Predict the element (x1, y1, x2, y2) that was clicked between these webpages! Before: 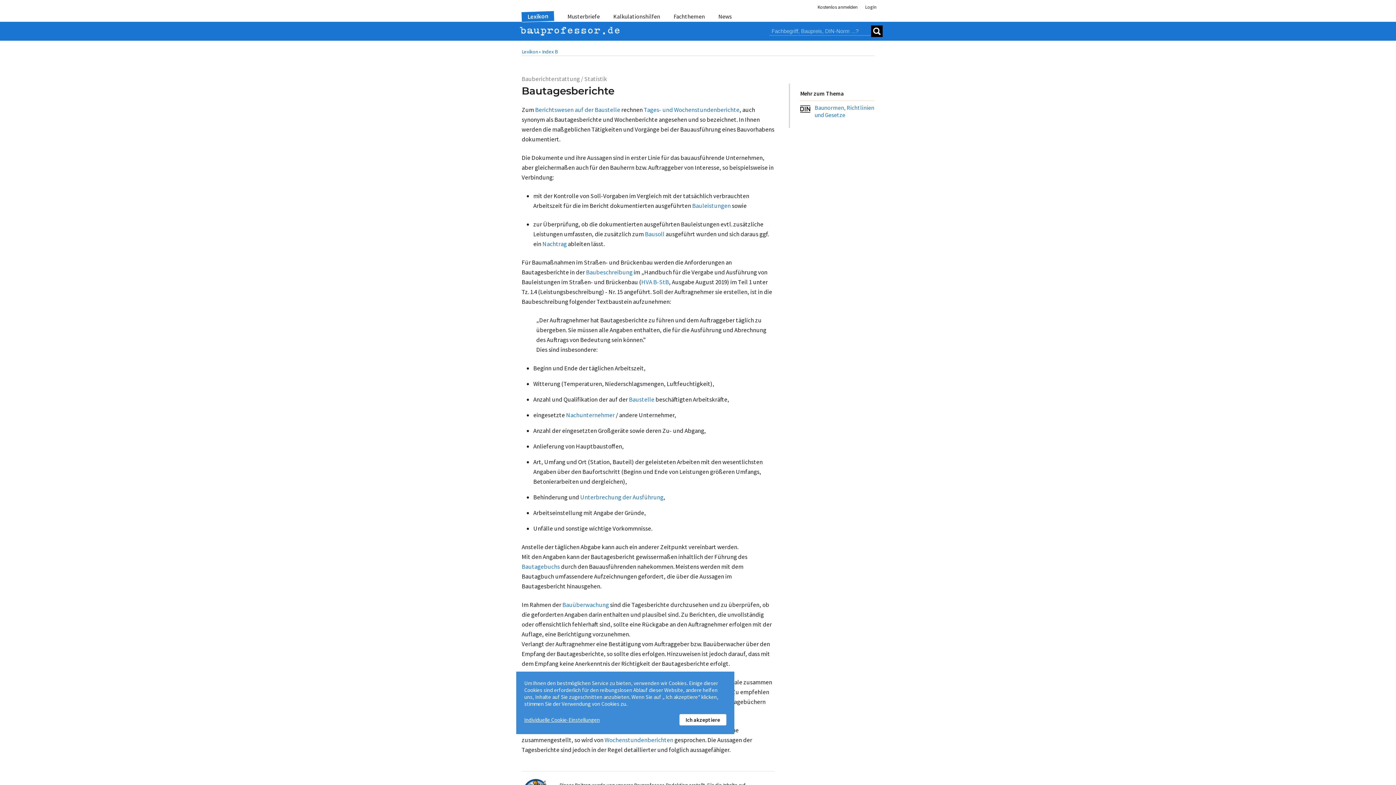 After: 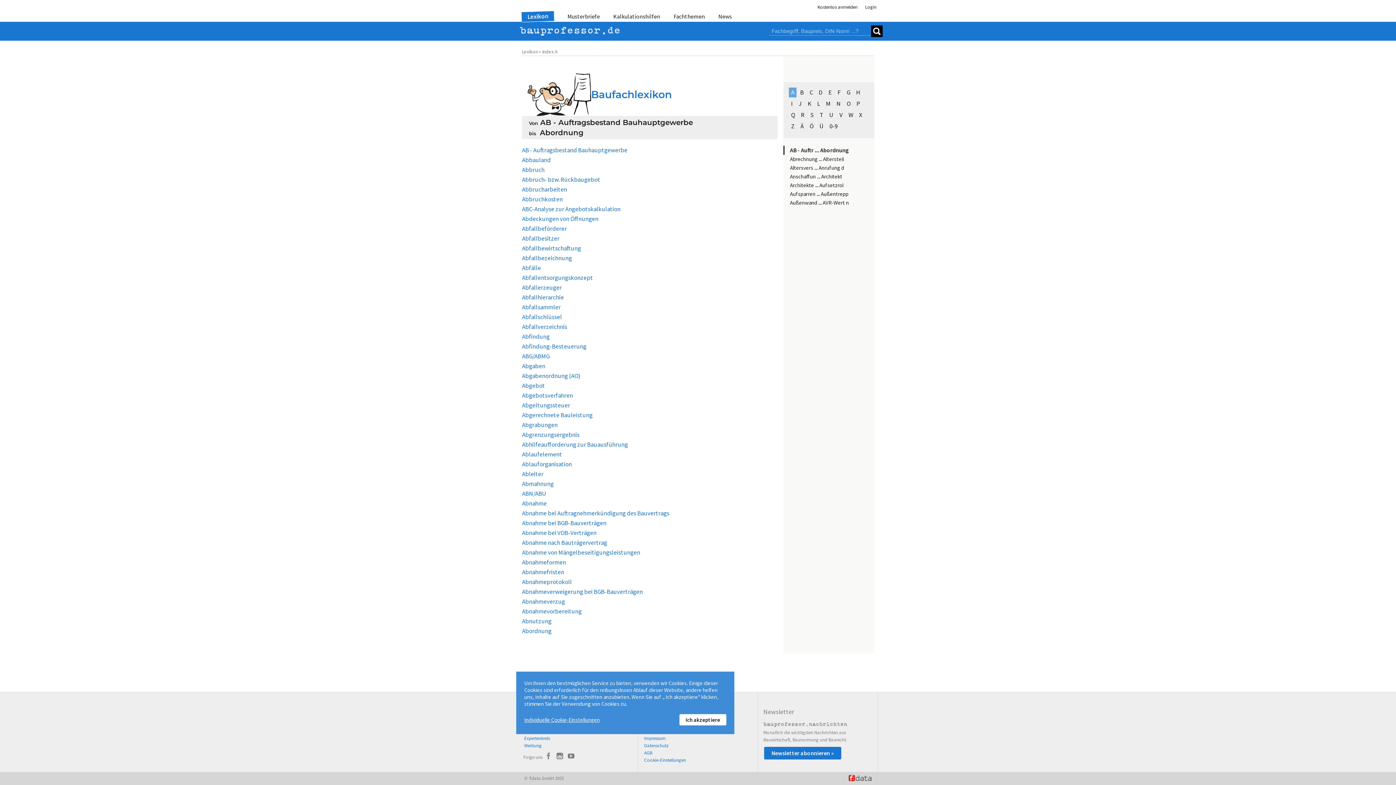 Action: label: Lexikon bbox: (521, 11, 554, 22)